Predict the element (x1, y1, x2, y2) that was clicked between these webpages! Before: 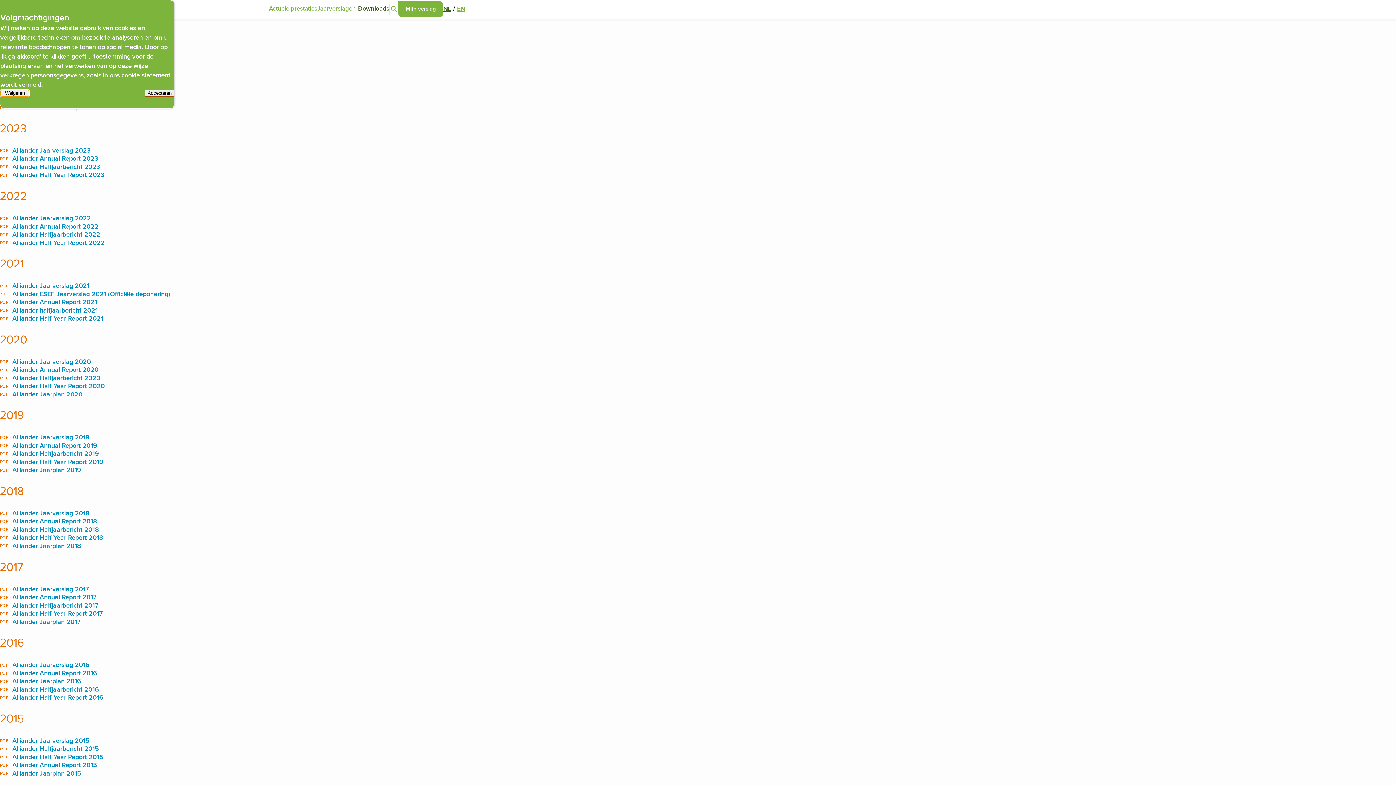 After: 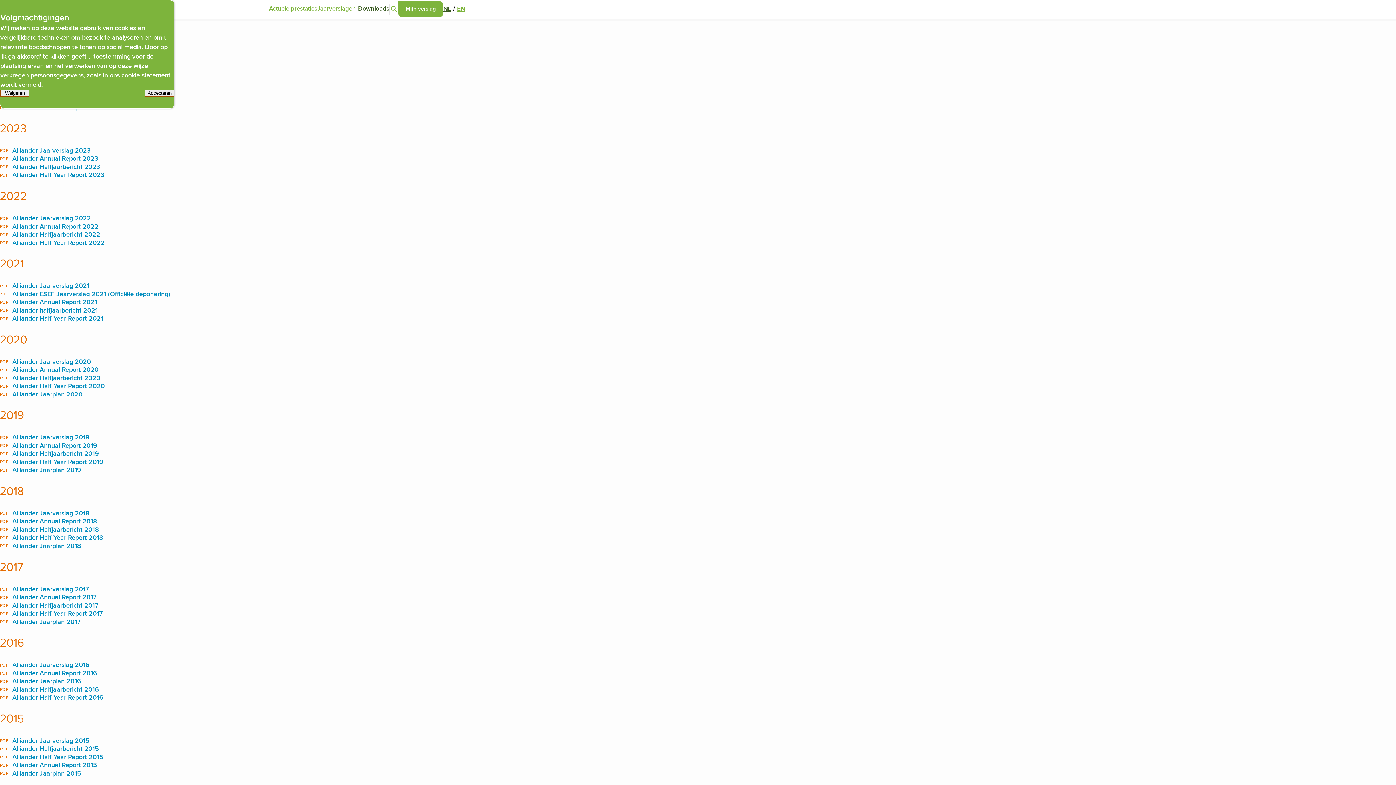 Action: label: ZIP
Alliander ESEF Jaarverslag 2021 (Officiële deponering) bbox: (0, 290, 170, 298)